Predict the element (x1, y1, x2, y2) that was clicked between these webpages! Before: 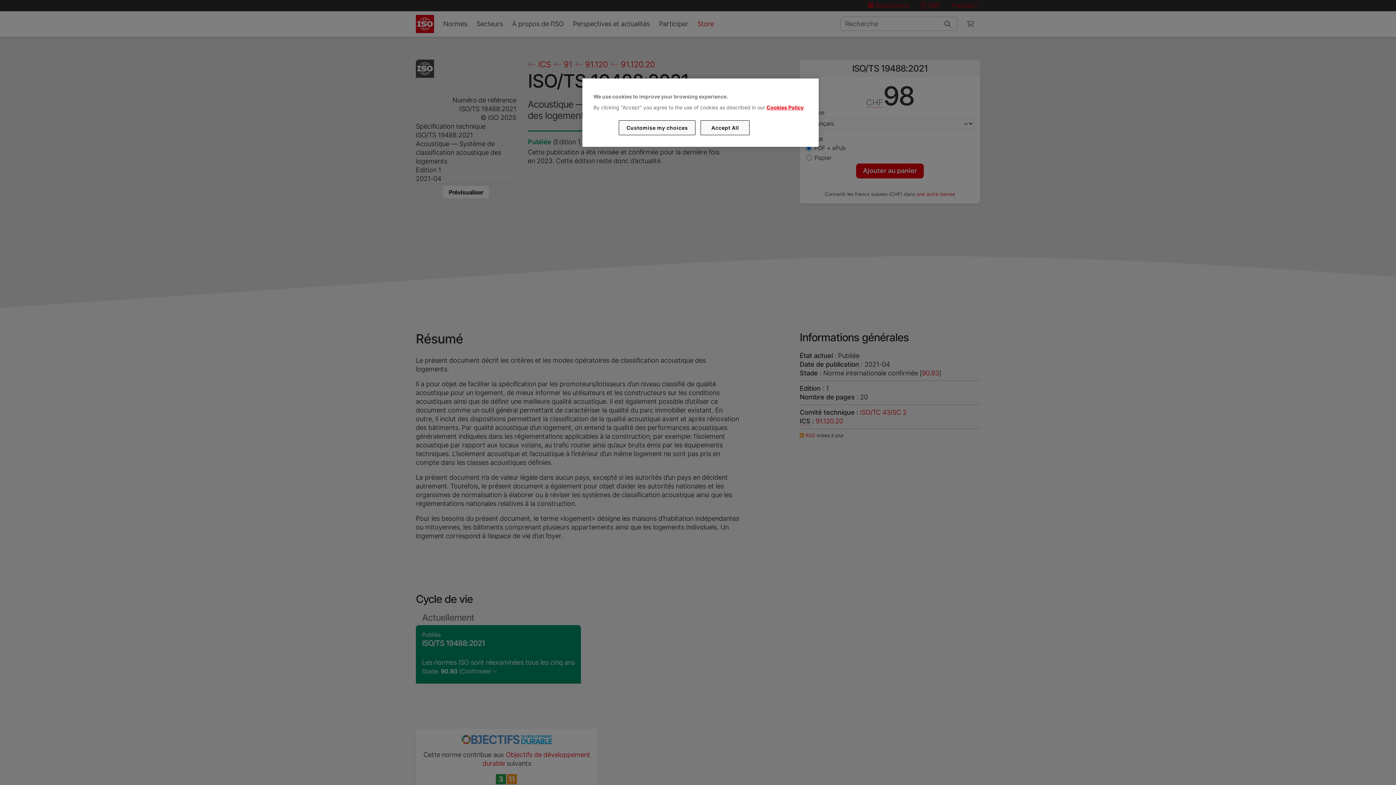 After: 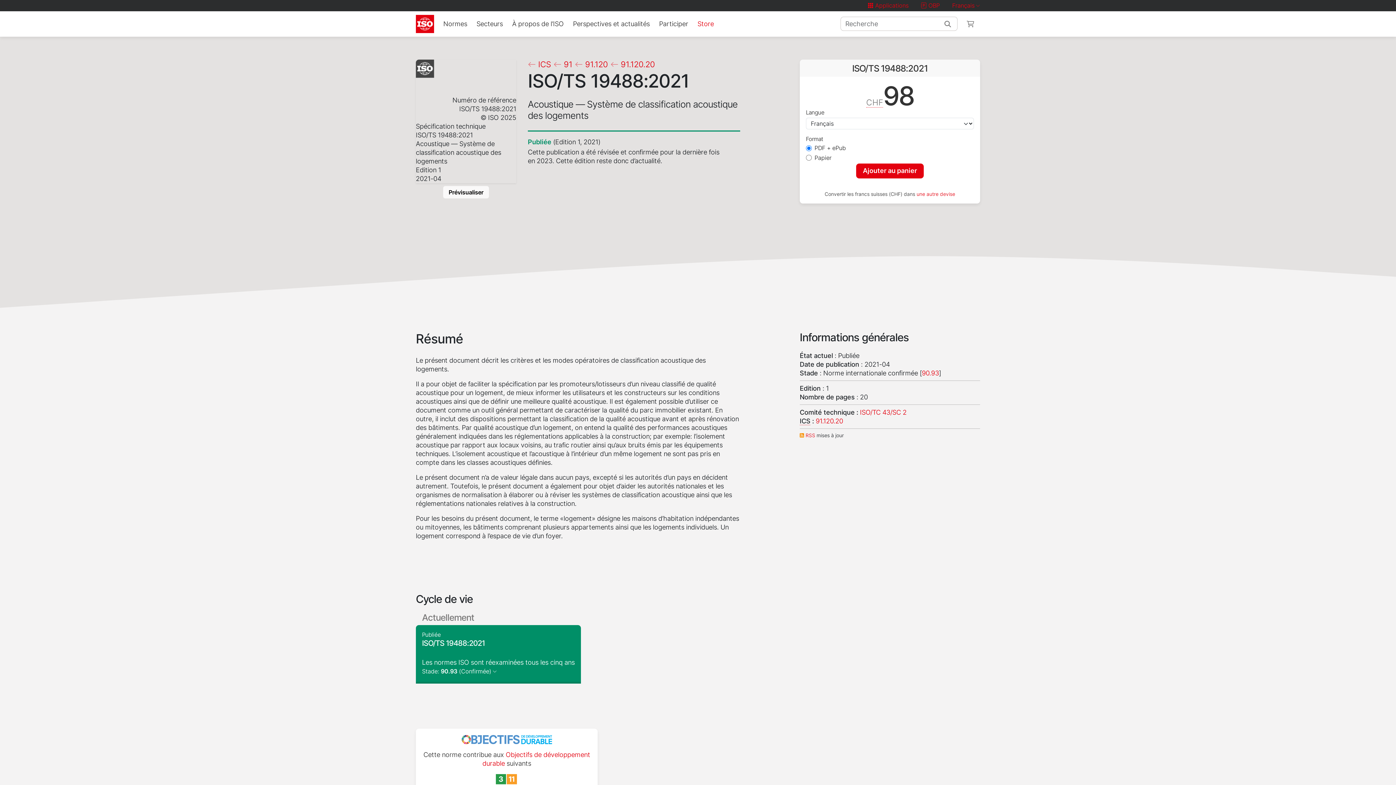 Action: label: Accept All bbox: (700, 120, 749, 135)